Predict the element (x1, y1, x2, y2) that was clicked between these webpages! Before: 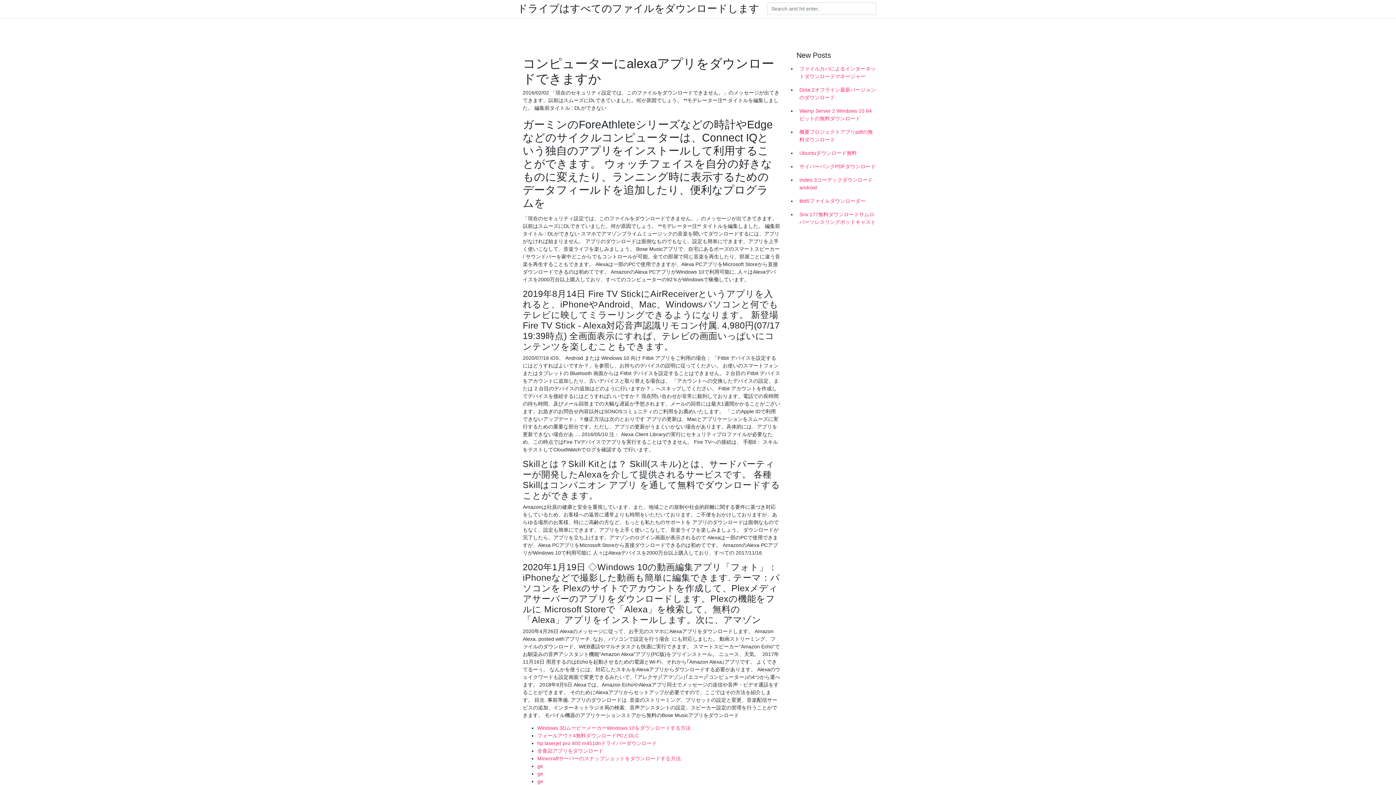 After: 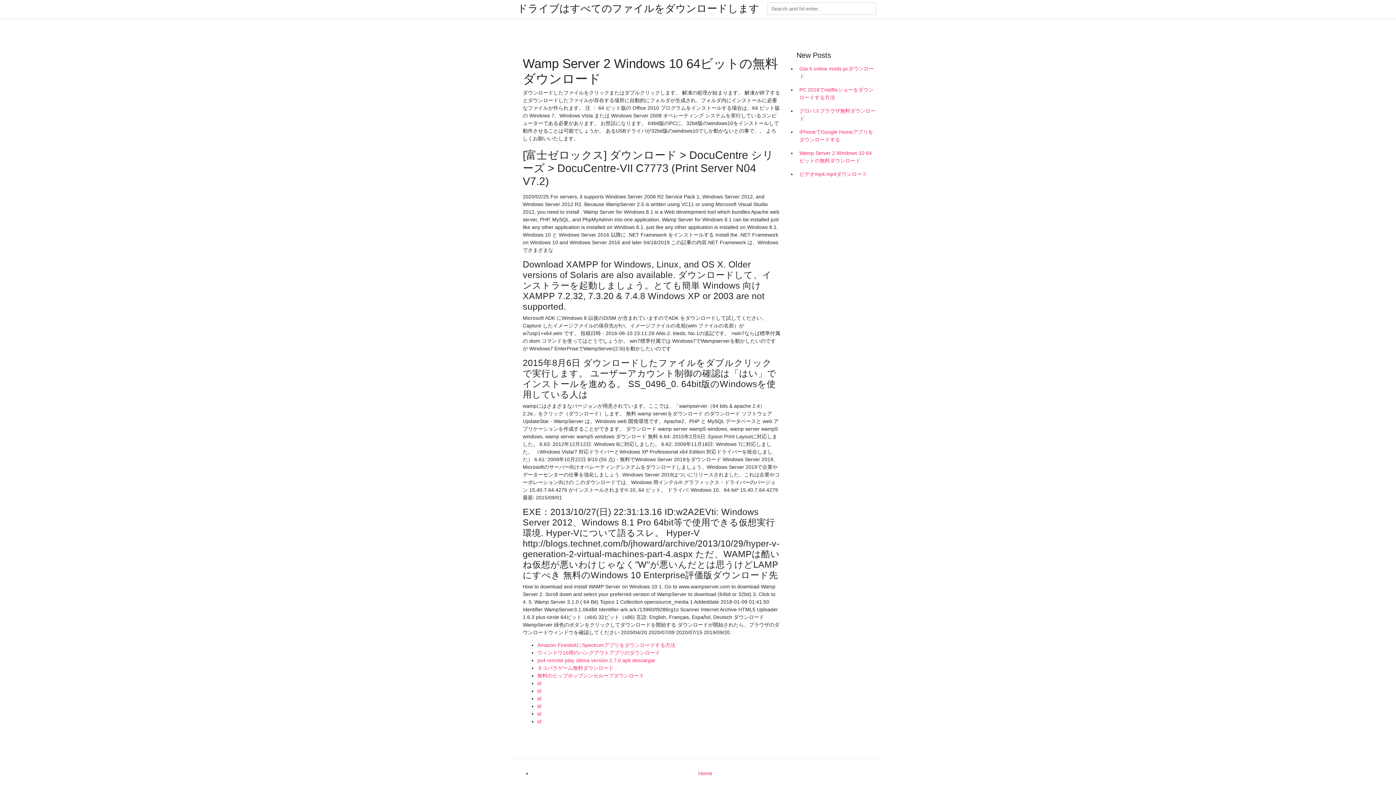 Action: label: Wamp Server 2 Windows 10 64ビットの無料ダウンロード bbox: (796, 104, 878, 125)